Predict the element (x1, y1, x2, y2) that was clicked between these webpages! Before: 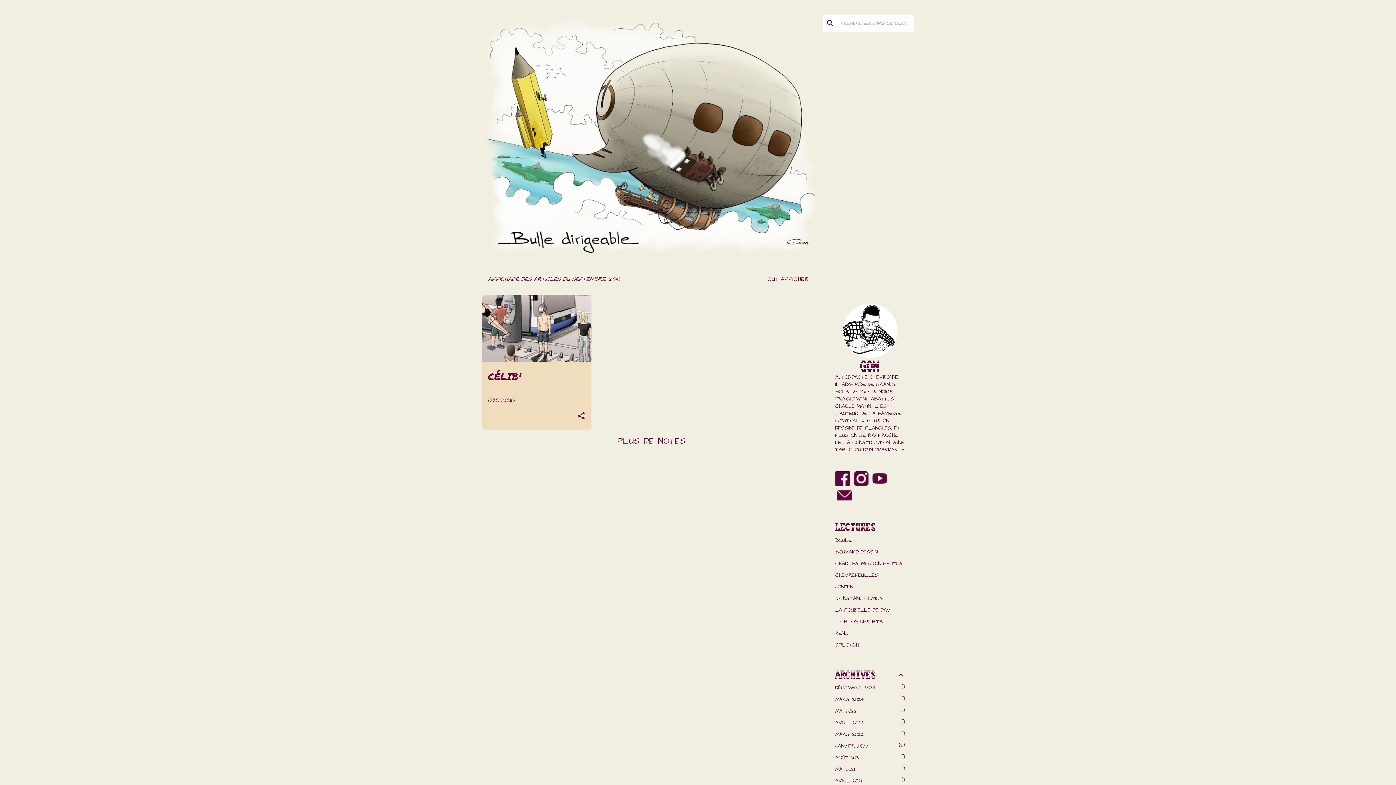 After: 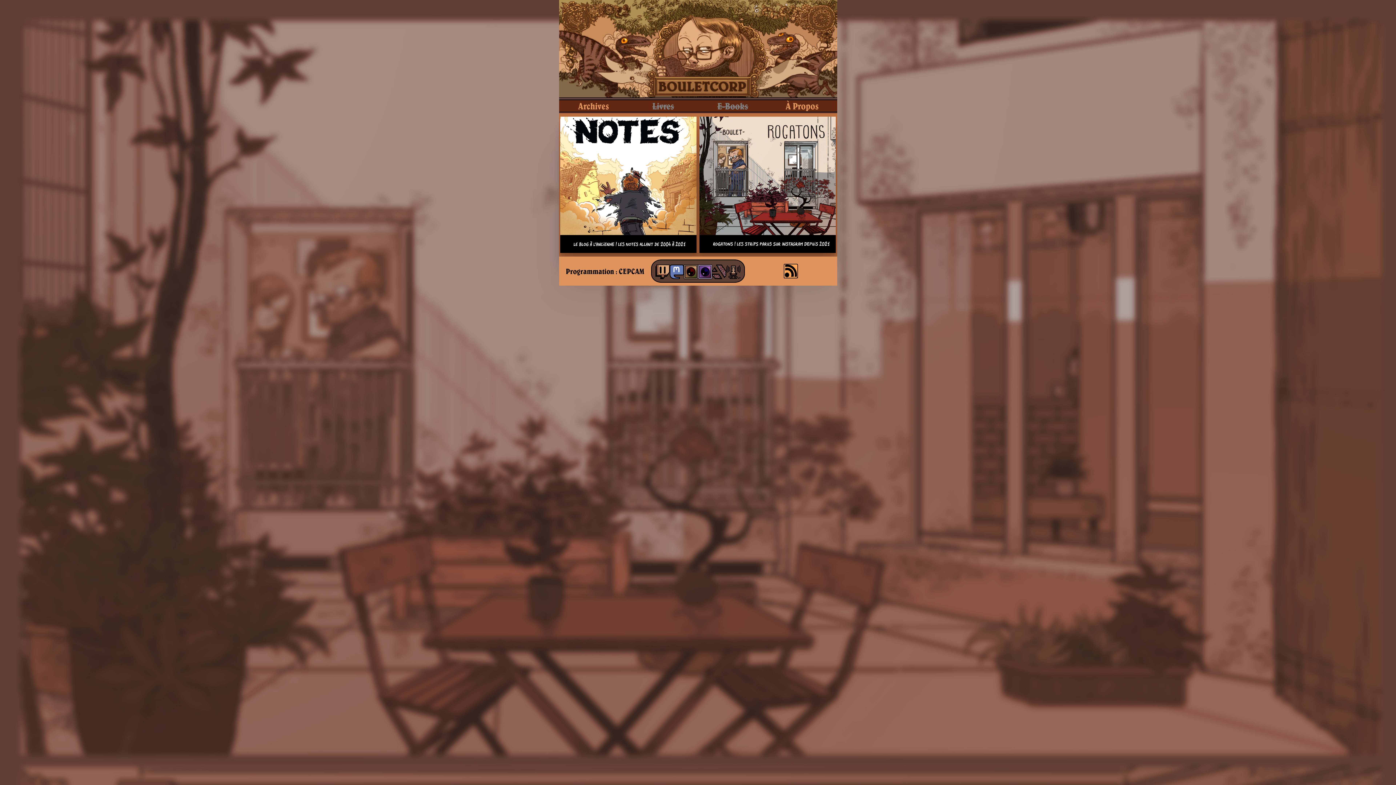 Action: bbox: (835, 537, 855, 544) label: BOULET